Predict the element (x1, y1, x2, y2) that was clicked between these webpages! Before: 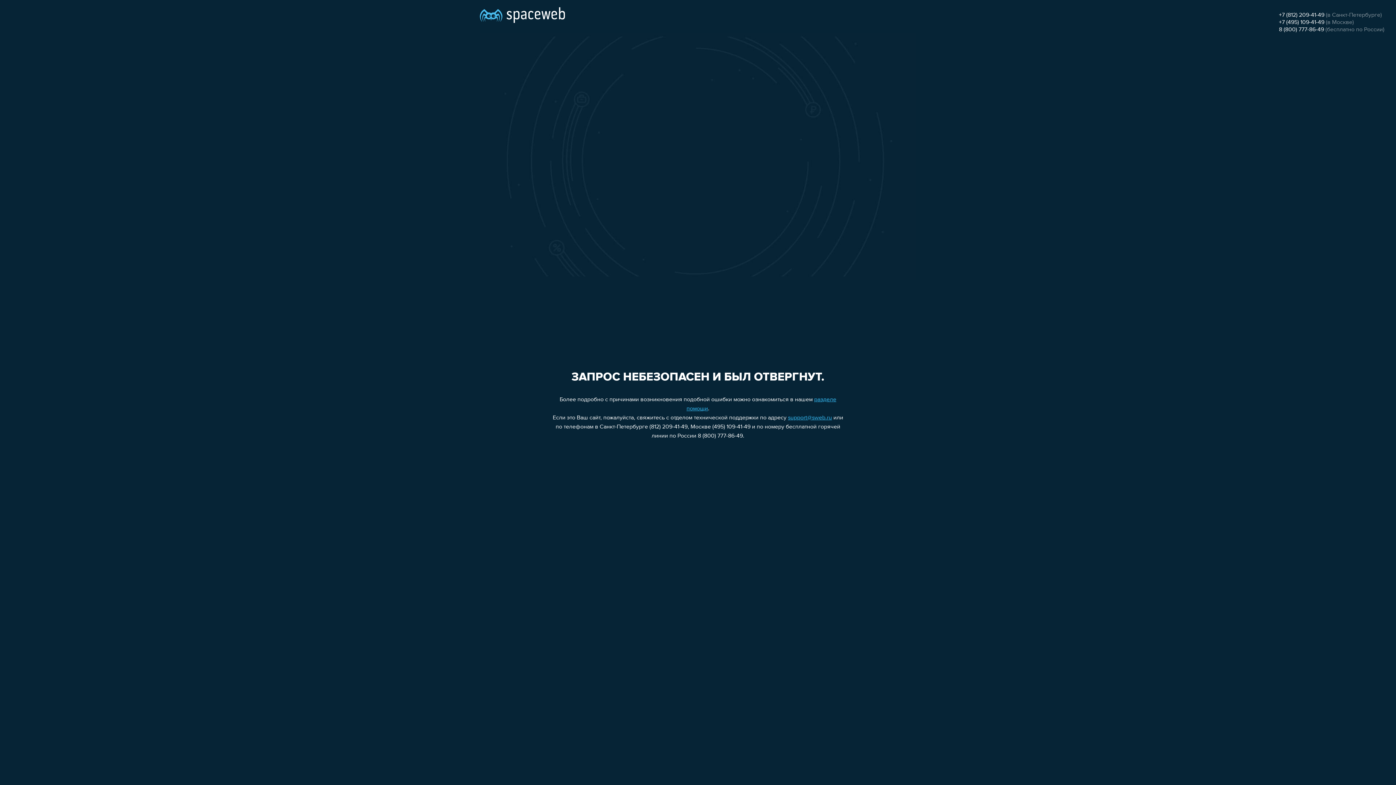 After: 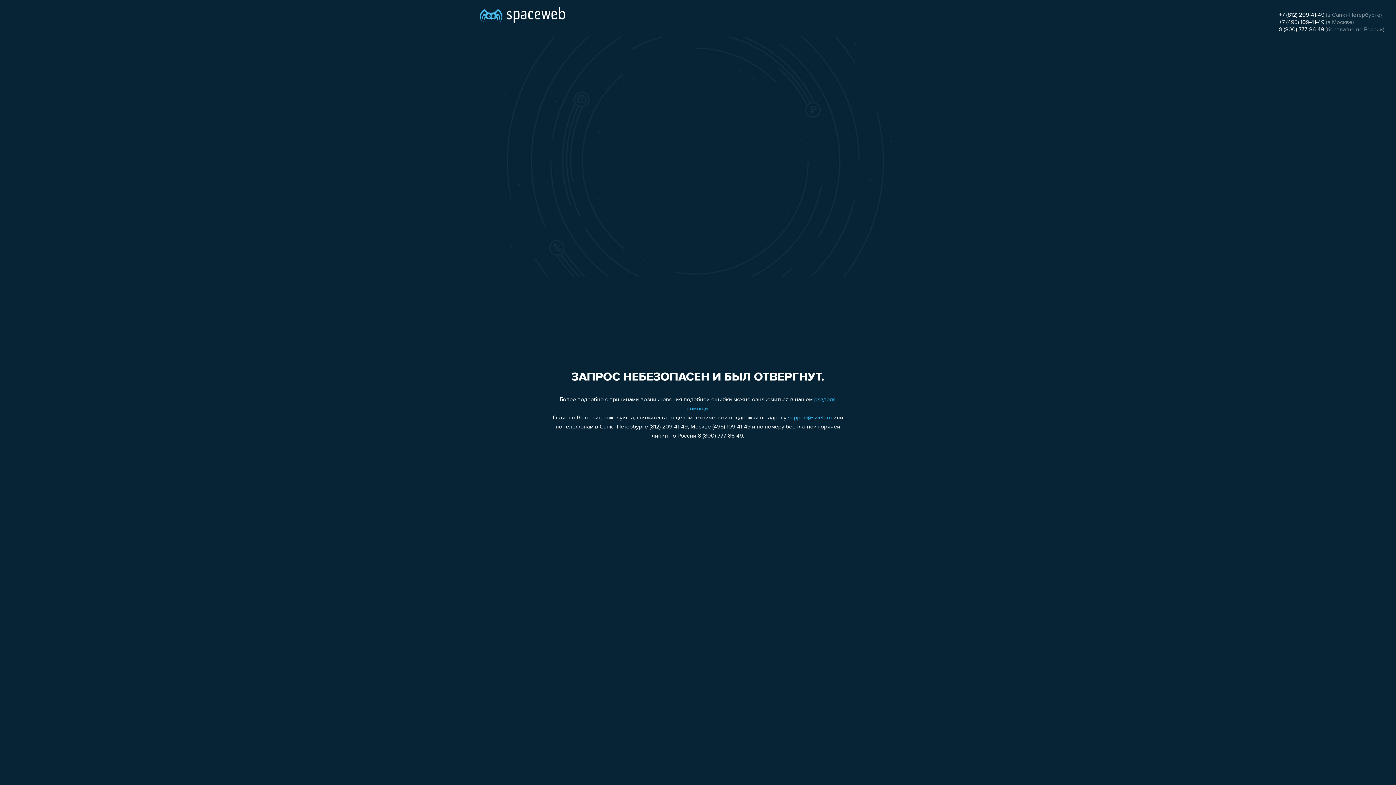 Action: label: support@sweb.ru bbox: (788, 415, 832, 421)